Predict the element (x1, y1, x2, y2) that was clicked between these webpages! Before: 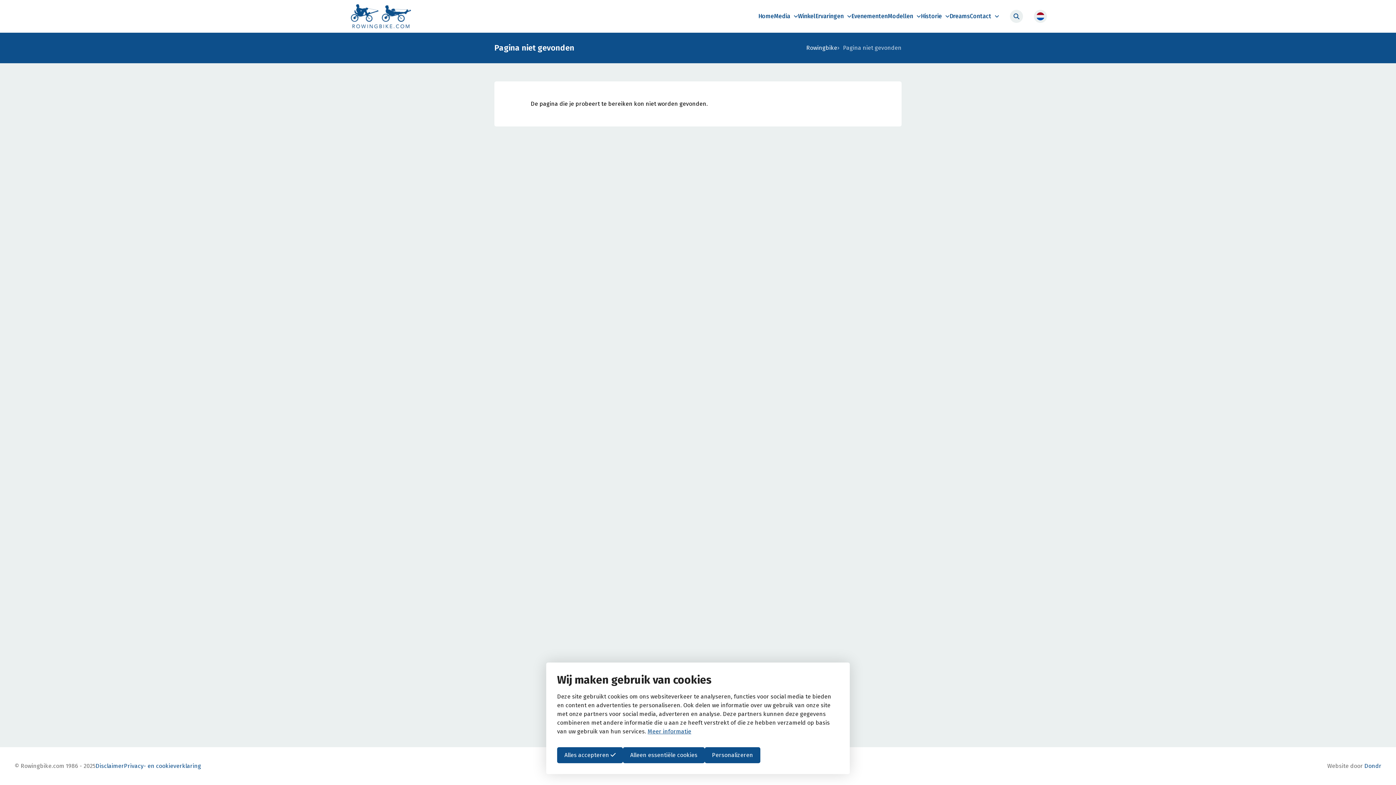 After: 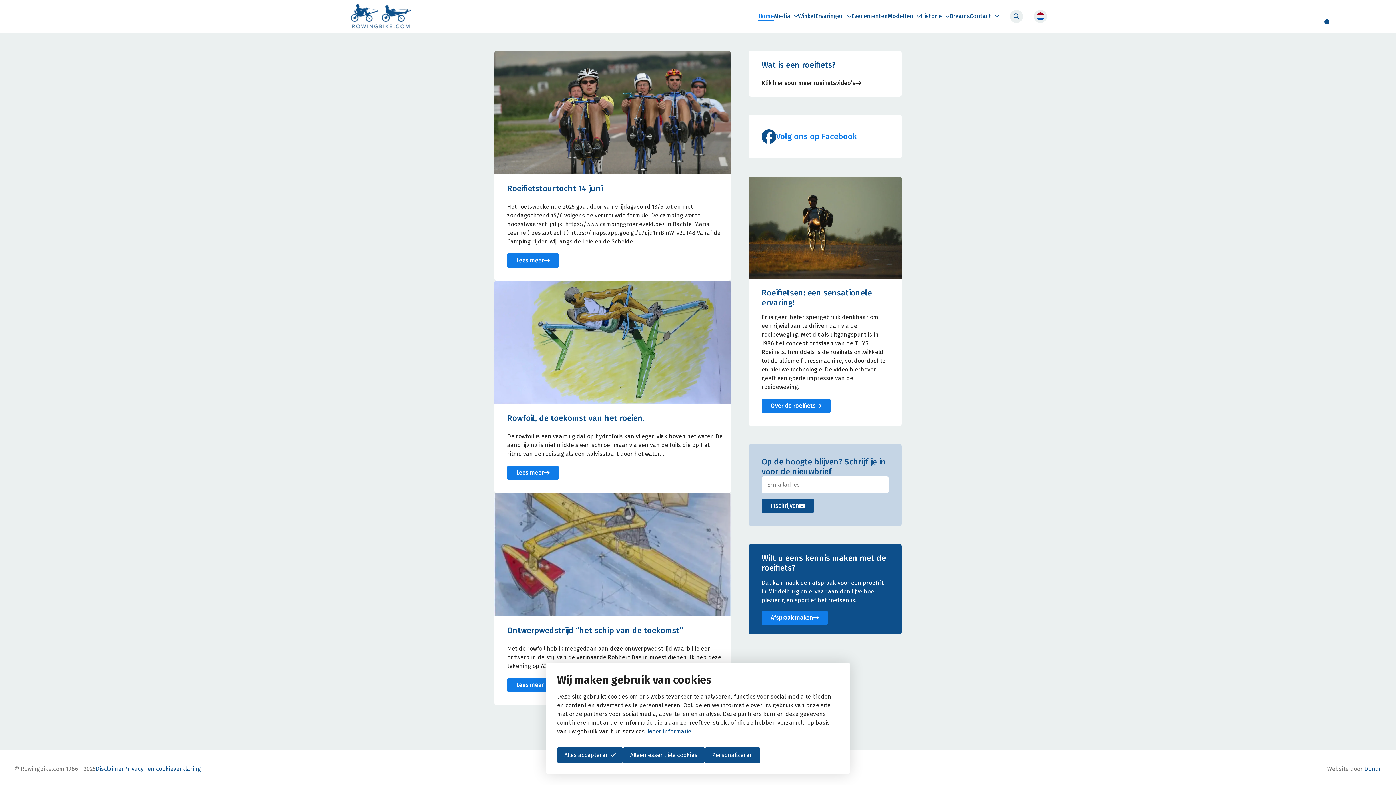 Action: label: Home bbox: (758, 12, 774, 19)